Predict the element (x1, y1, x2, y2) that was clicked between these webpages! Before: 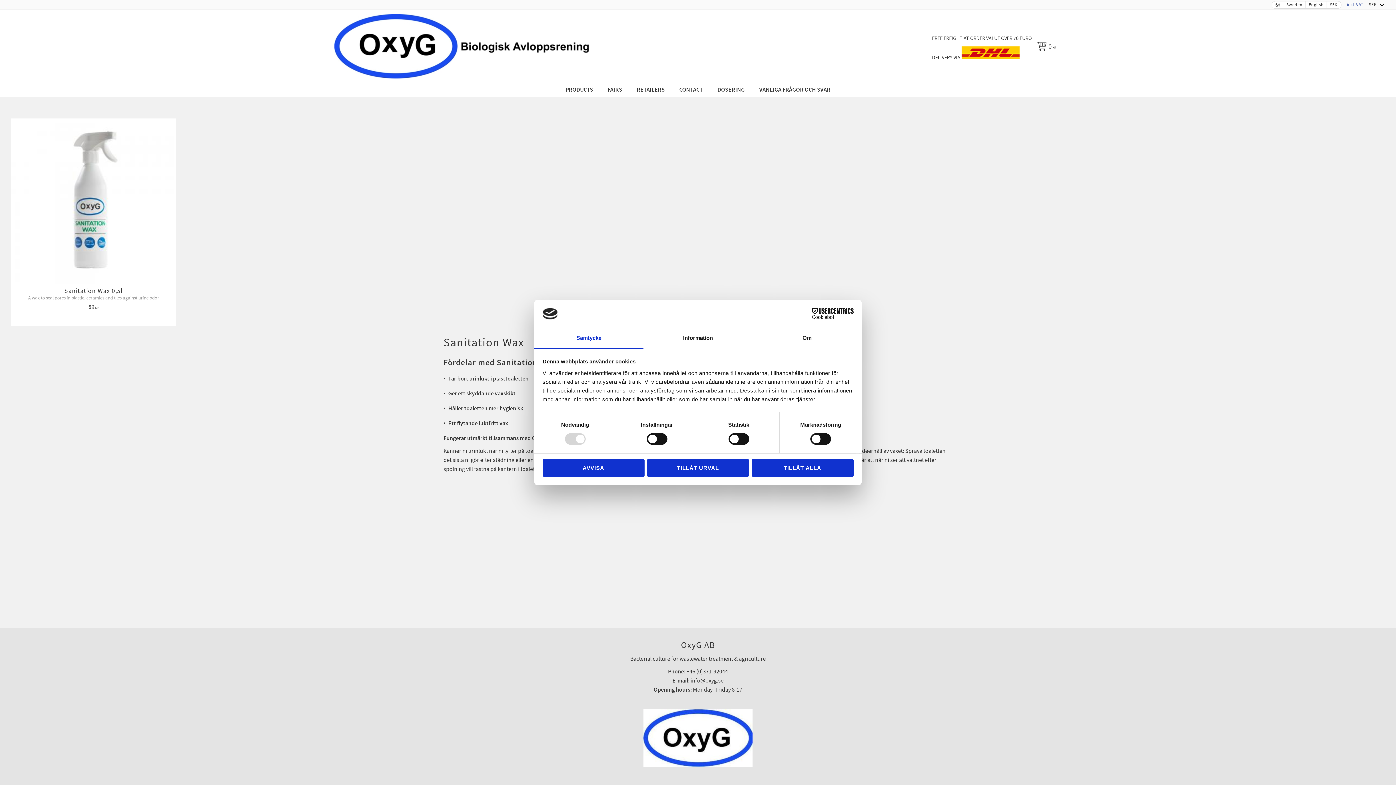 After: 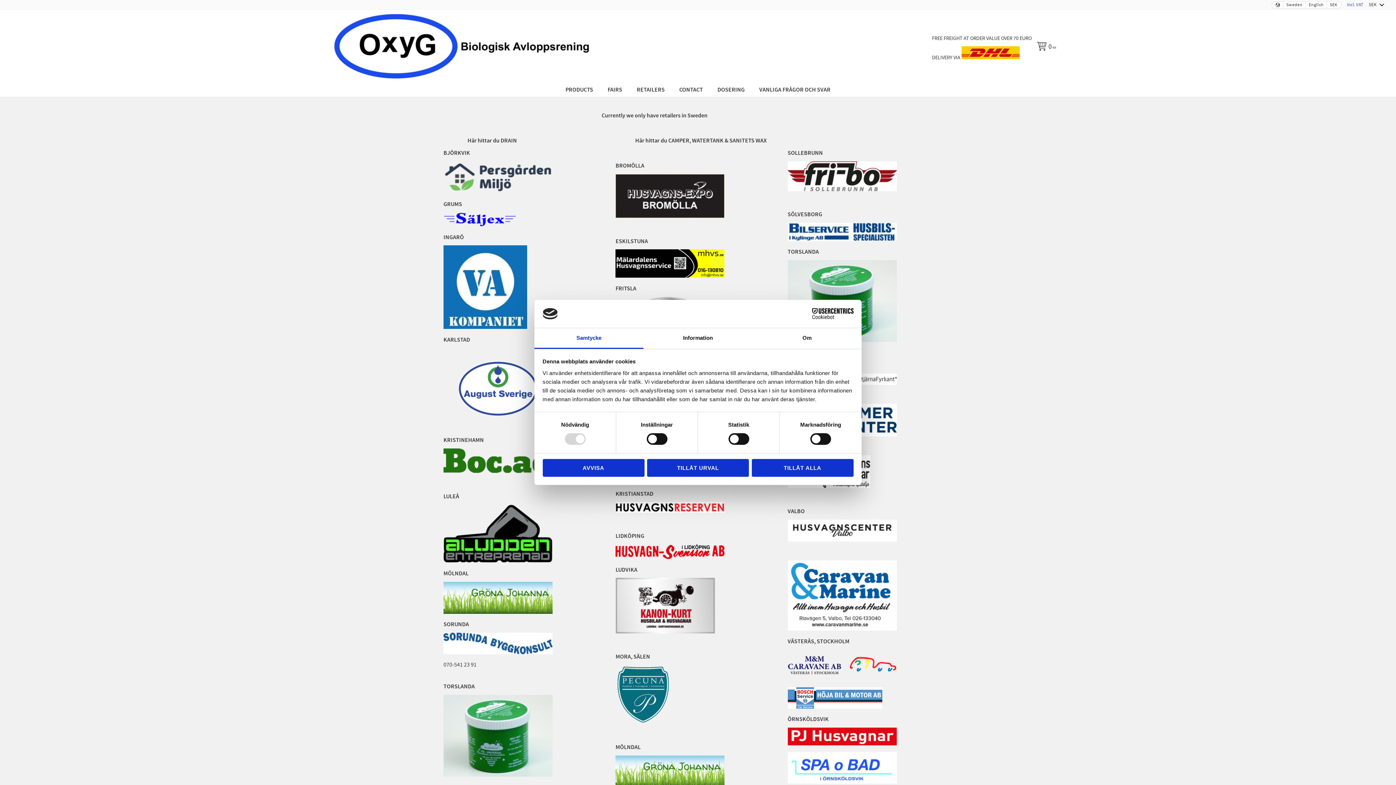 Action: bbox: (629, 82, 672, 96) label: RETAILERS